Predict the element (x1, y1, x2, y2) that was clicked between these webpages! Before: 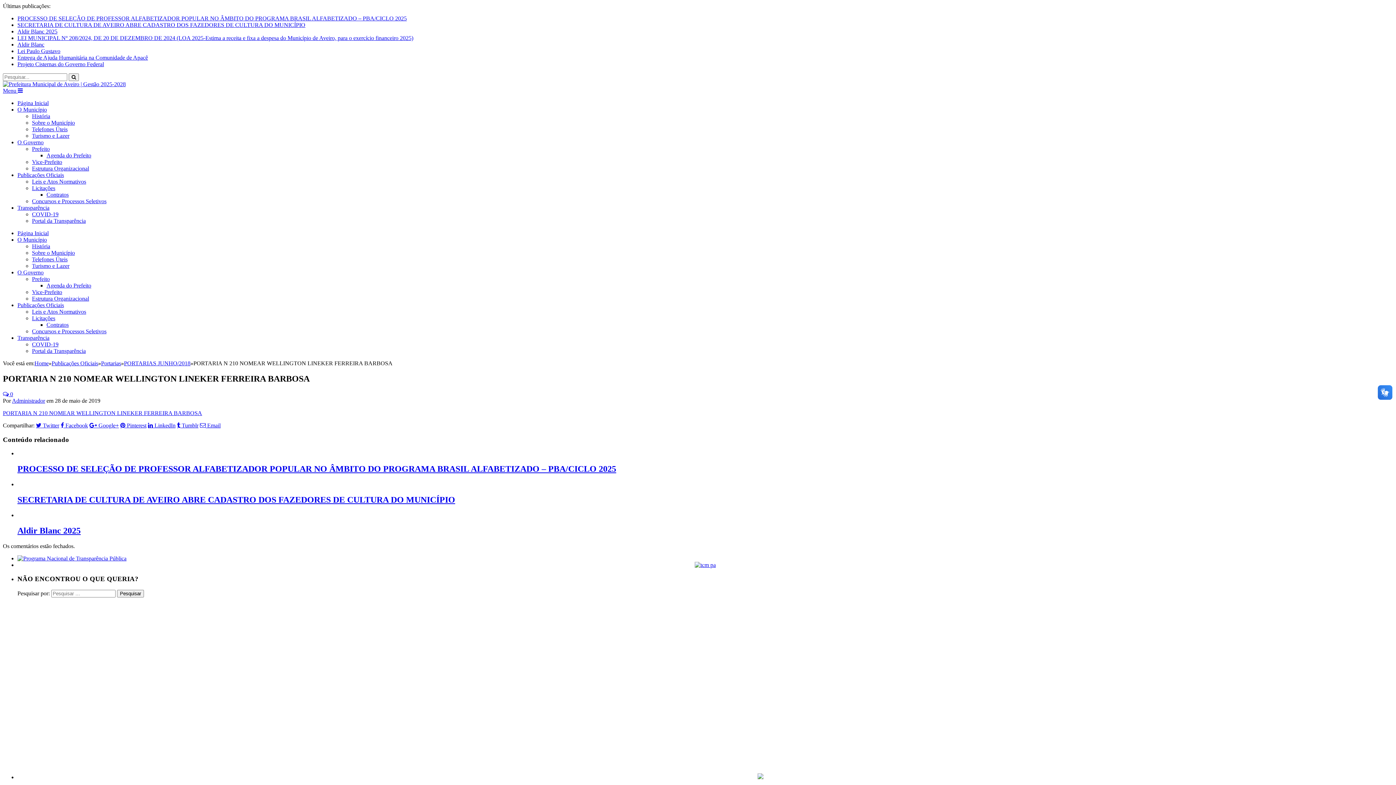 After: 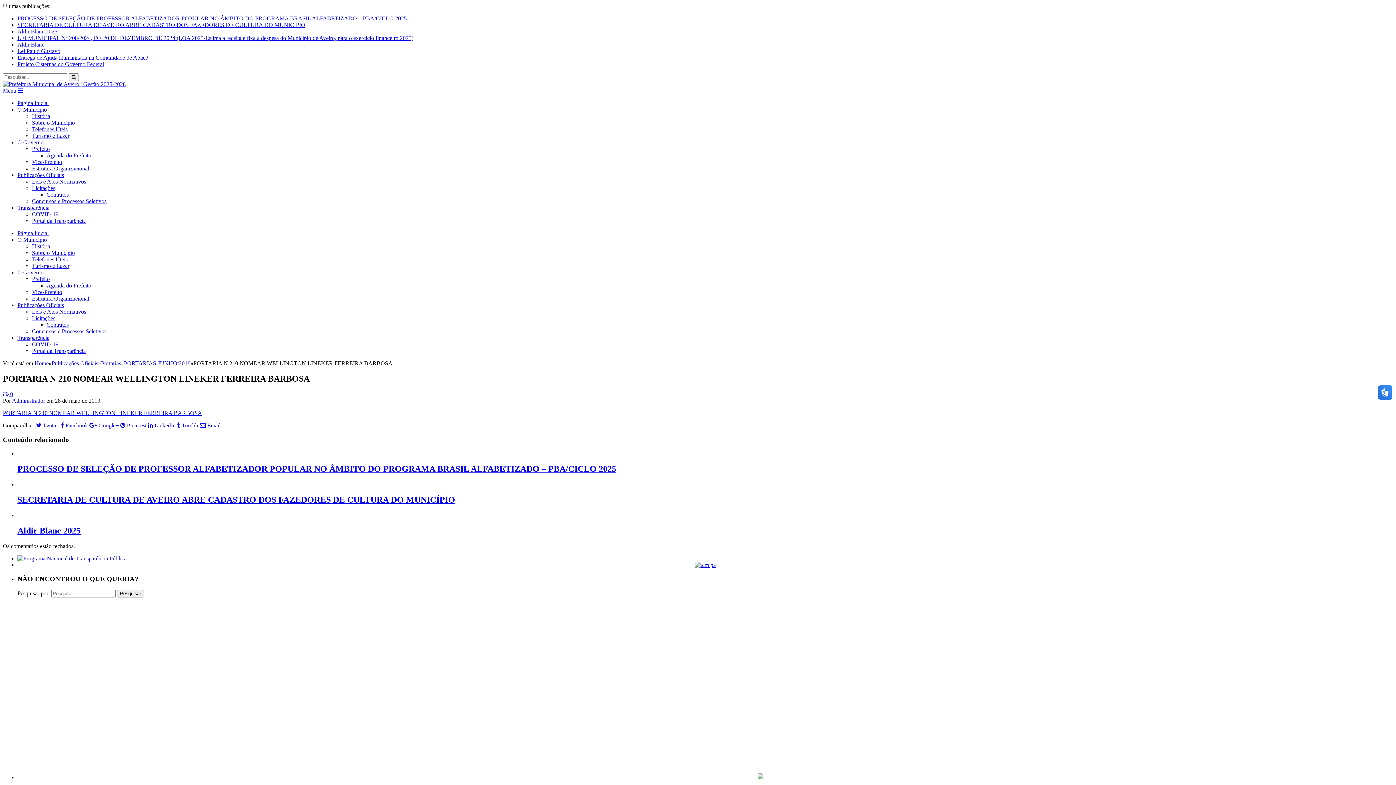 Action: bbox: (32, 328, 106, 334) label: Concursos e Processos Seletivos